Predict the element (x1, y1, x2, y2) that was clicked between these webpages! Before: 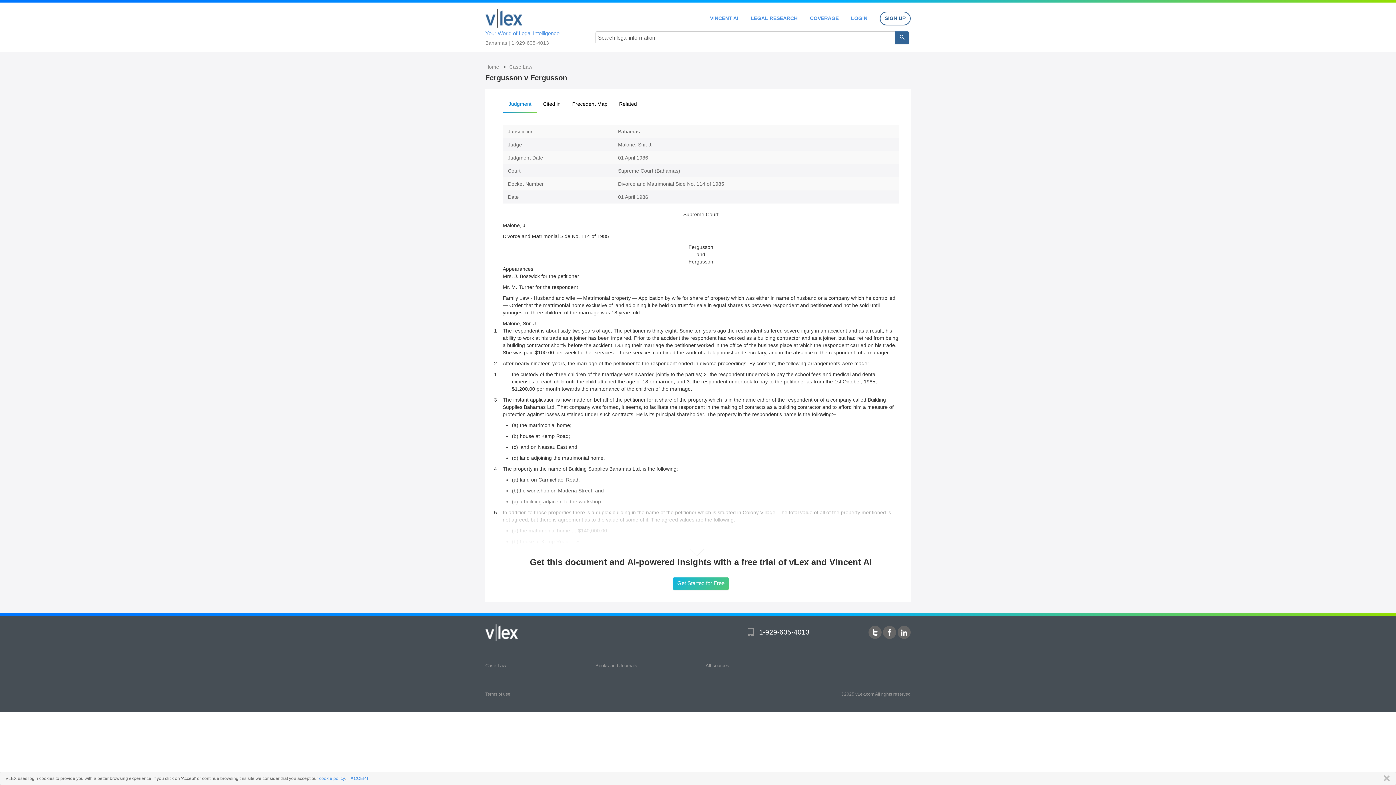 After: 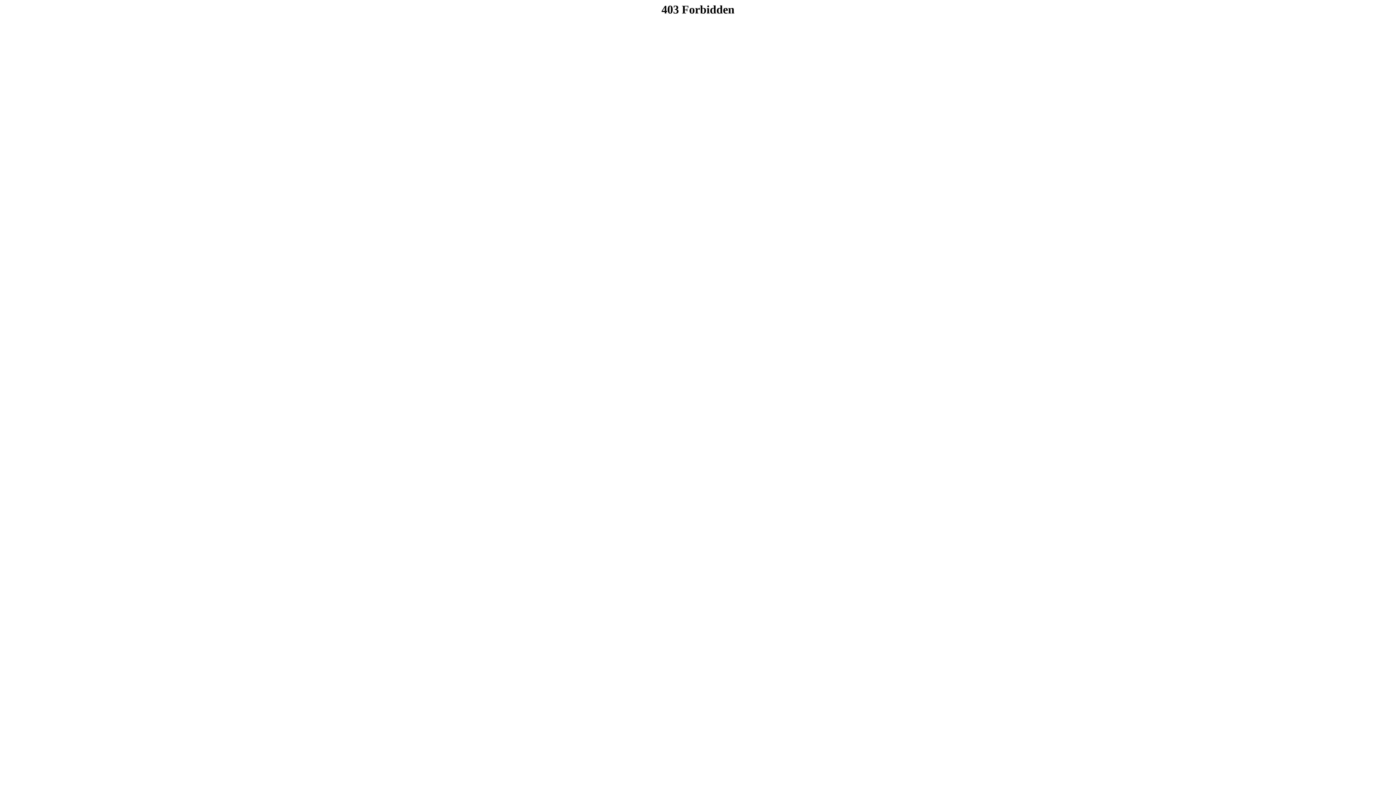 Action: bbox: (851, 15, 867, 20) label: LOGIN